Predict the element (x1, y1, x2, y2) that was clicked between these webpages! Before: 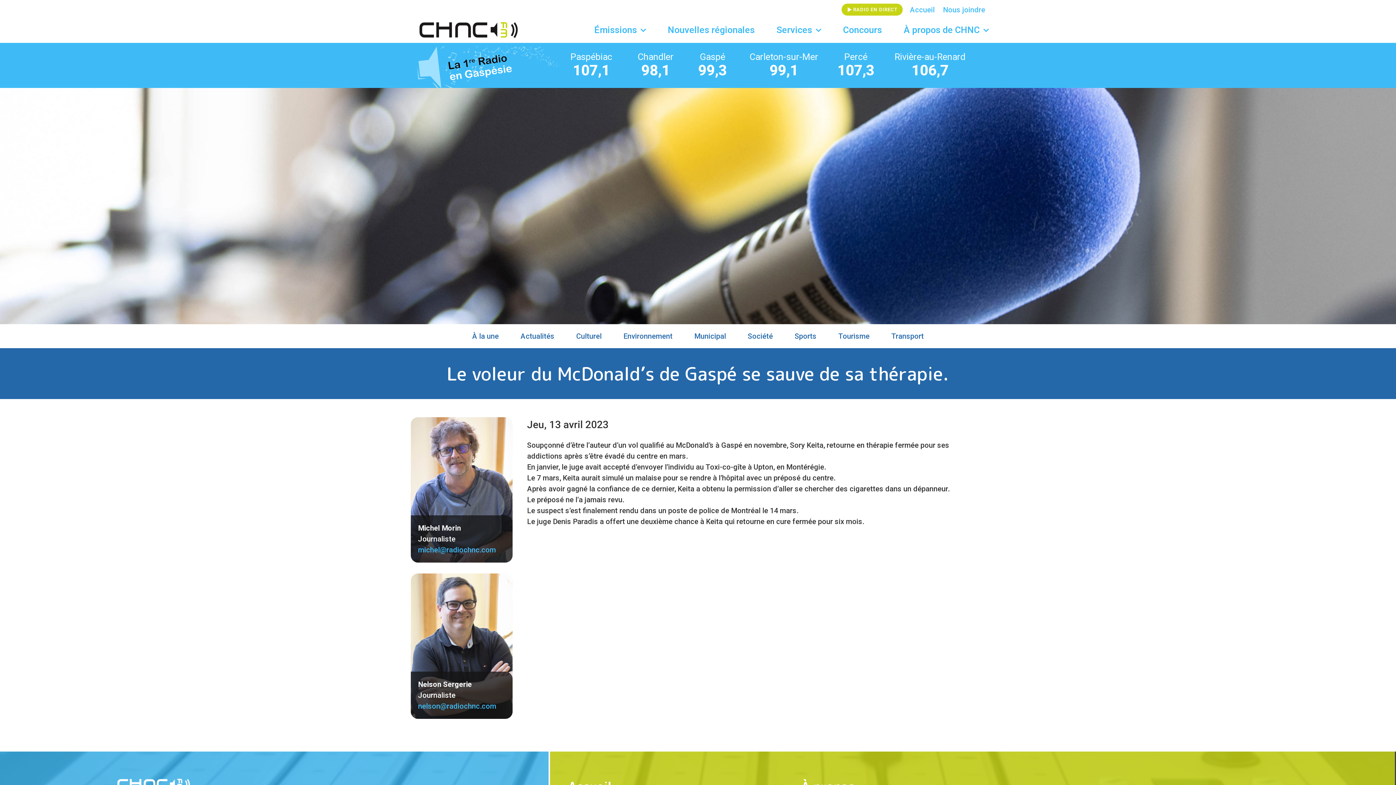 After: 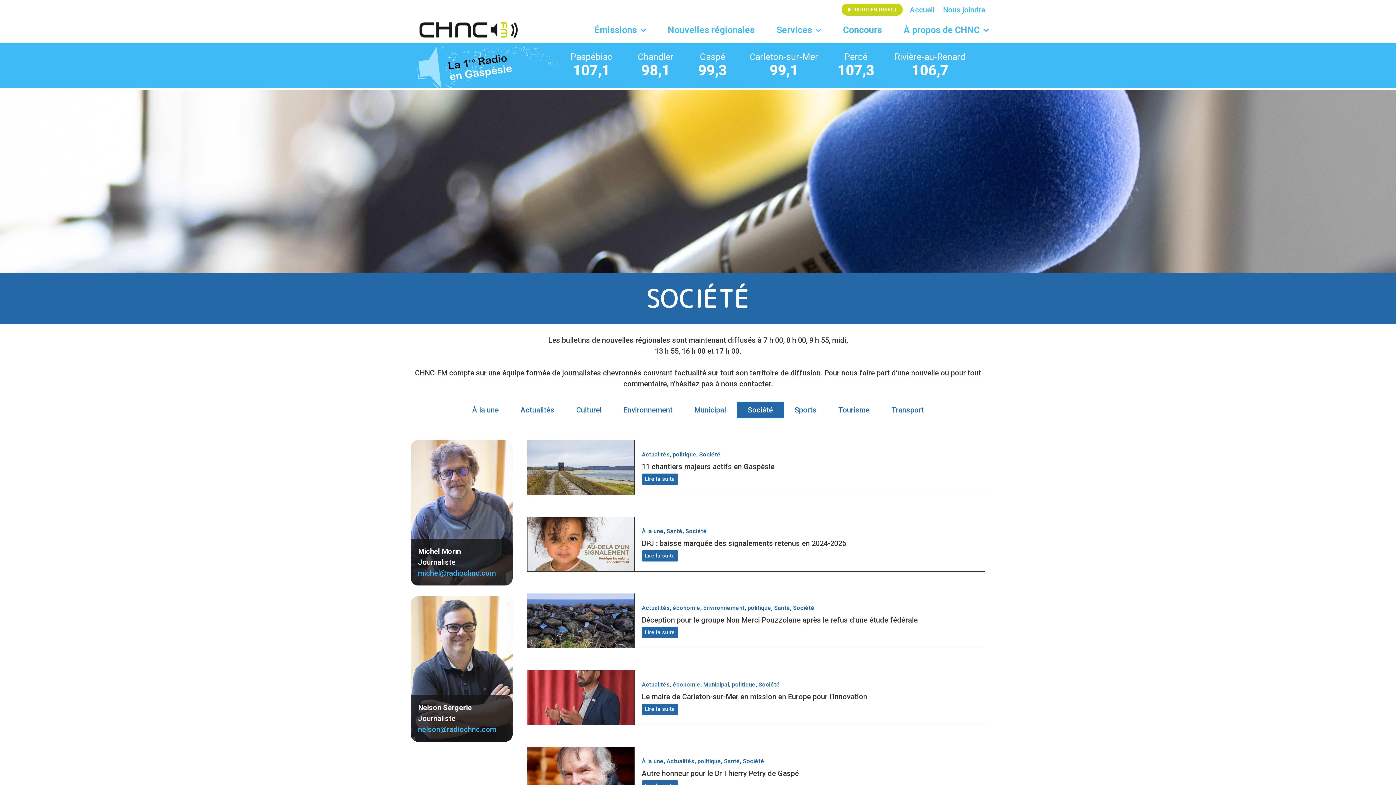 Action: label: Société bbox: (737, 327, 784, 344)